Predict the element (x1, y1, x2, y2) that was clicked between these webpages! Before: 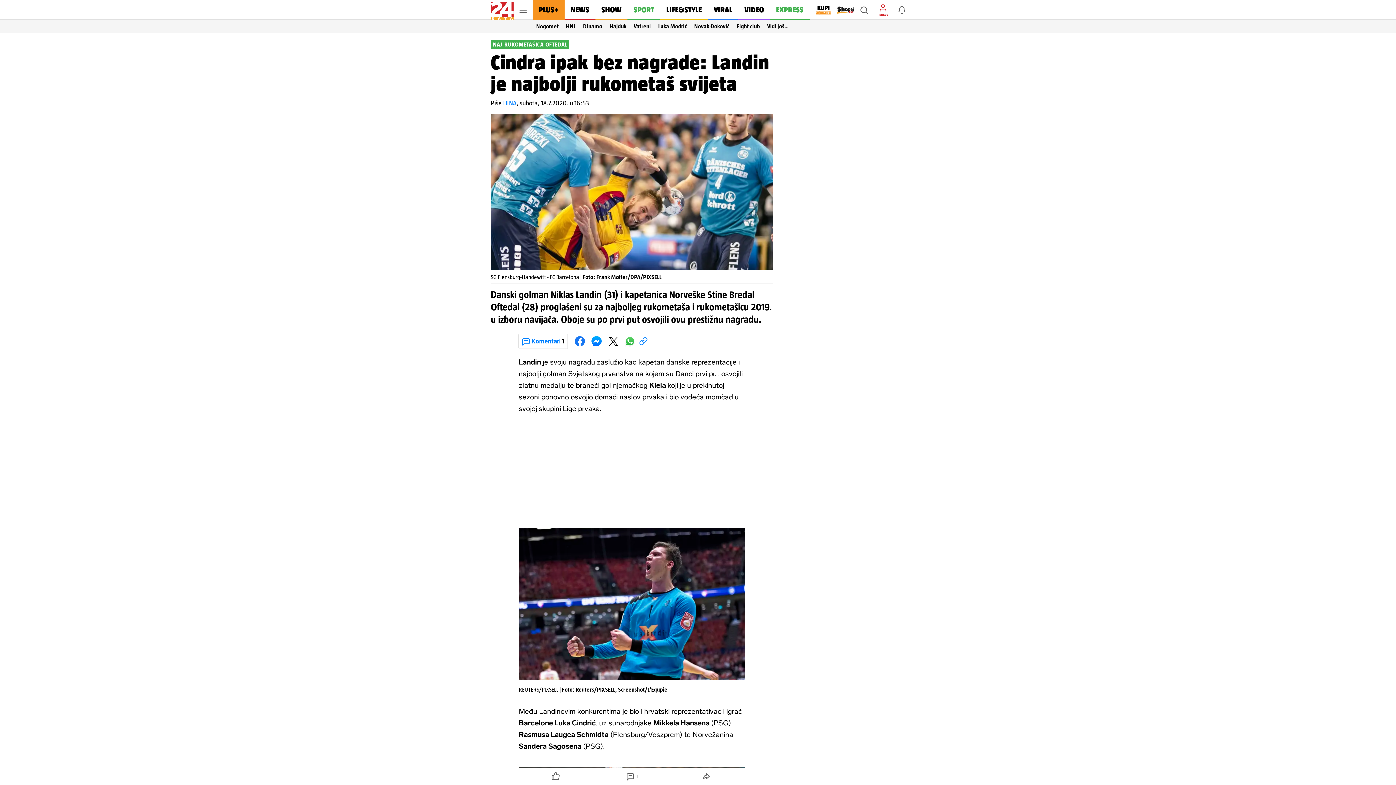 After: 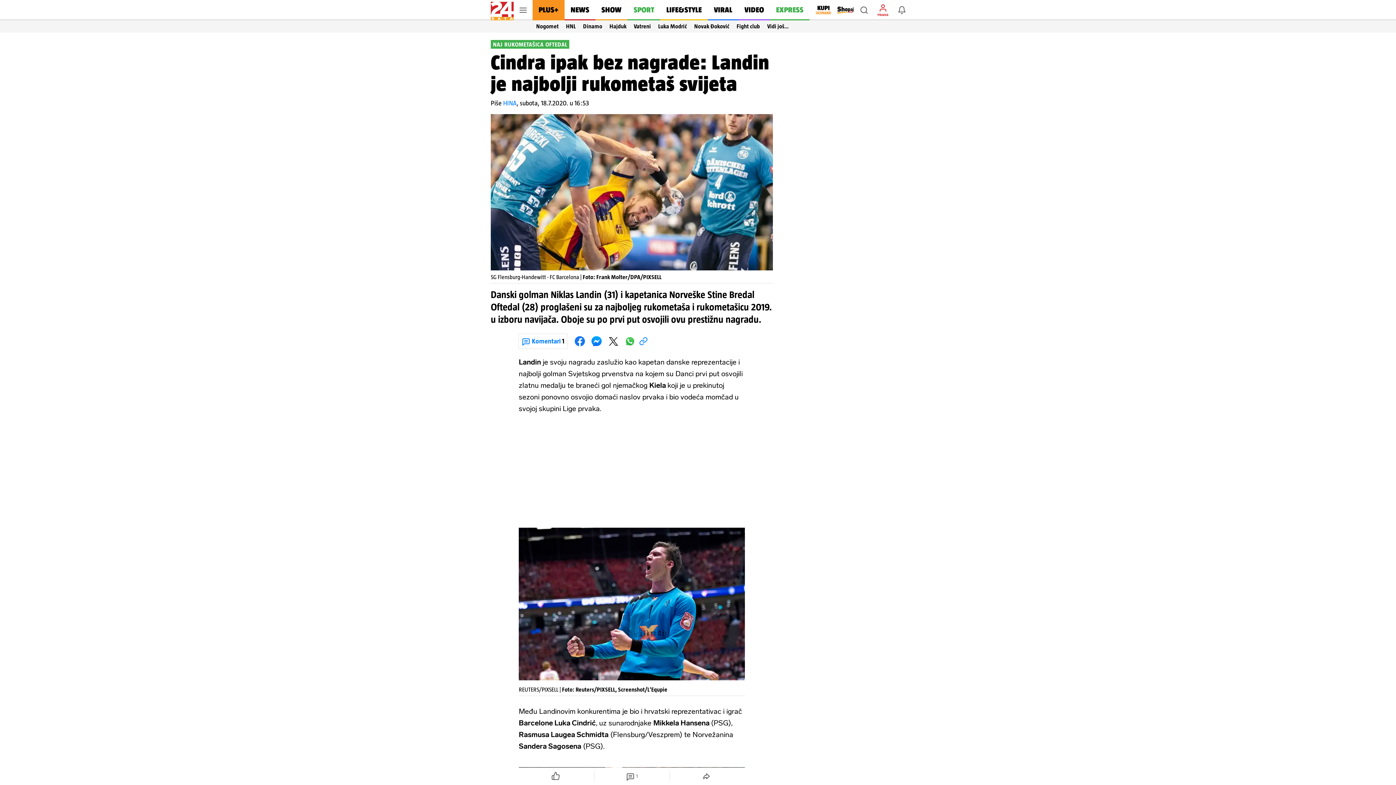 Action: bbox: (894, 2, 909, 17) label: Obavijesti